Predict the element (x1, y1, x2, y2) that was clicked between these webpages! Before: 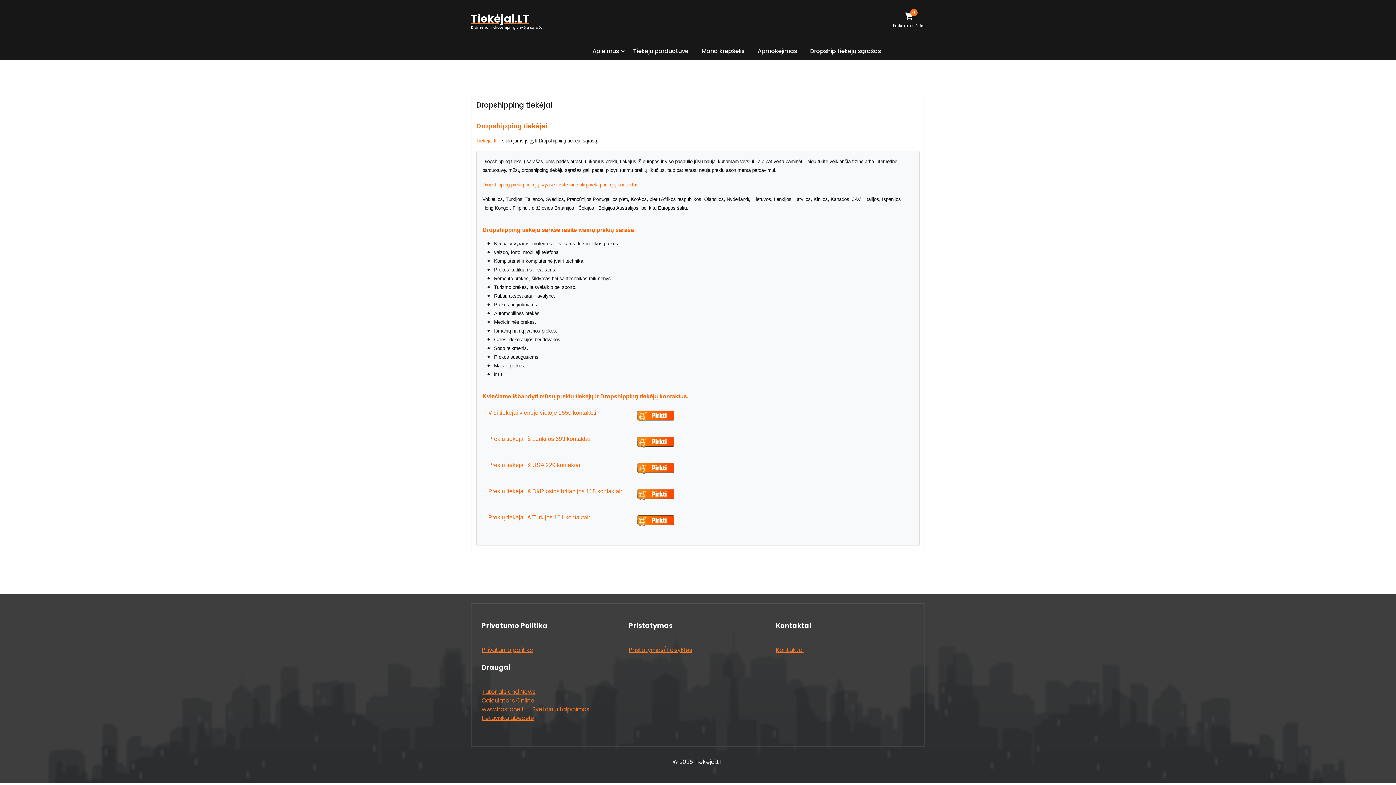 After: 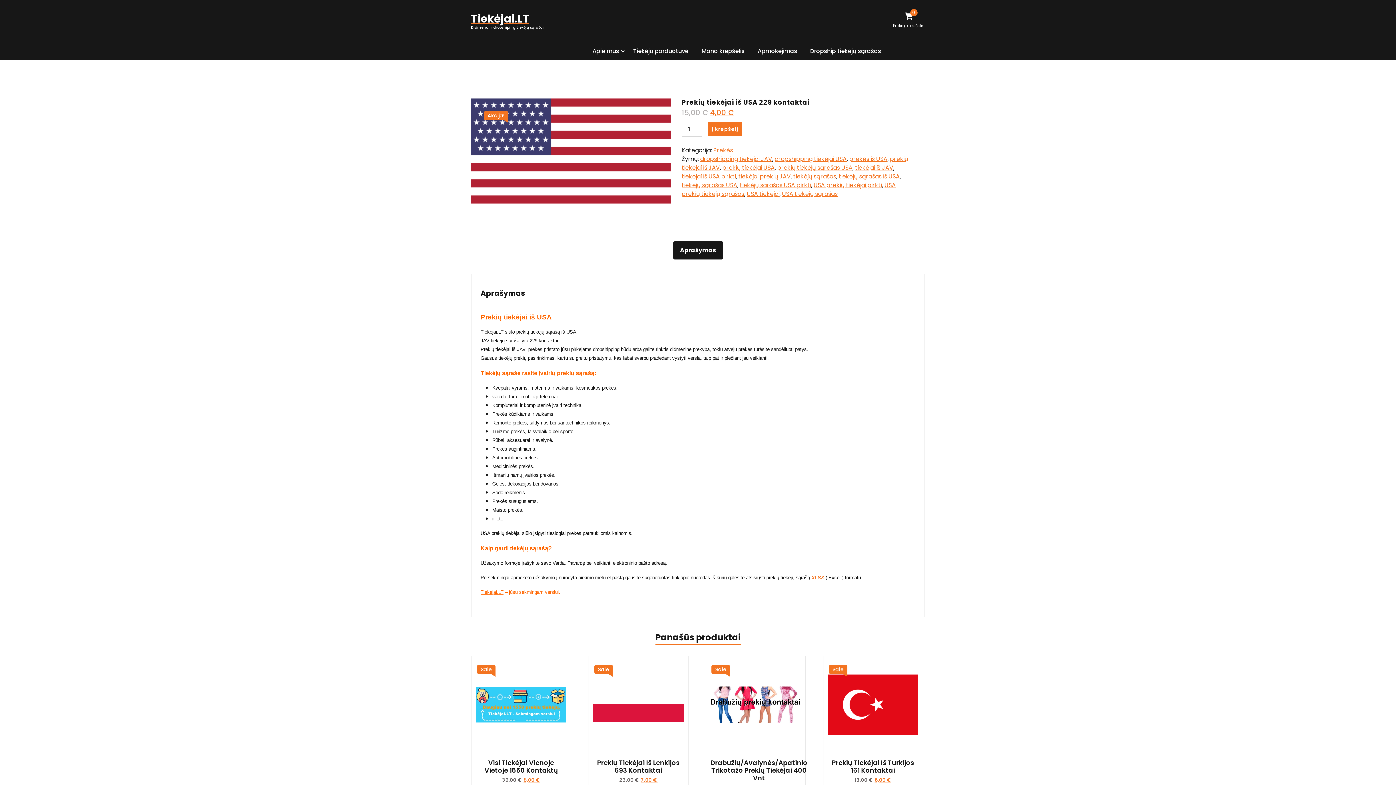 Action: bbox: (637, 462, 908, 474)